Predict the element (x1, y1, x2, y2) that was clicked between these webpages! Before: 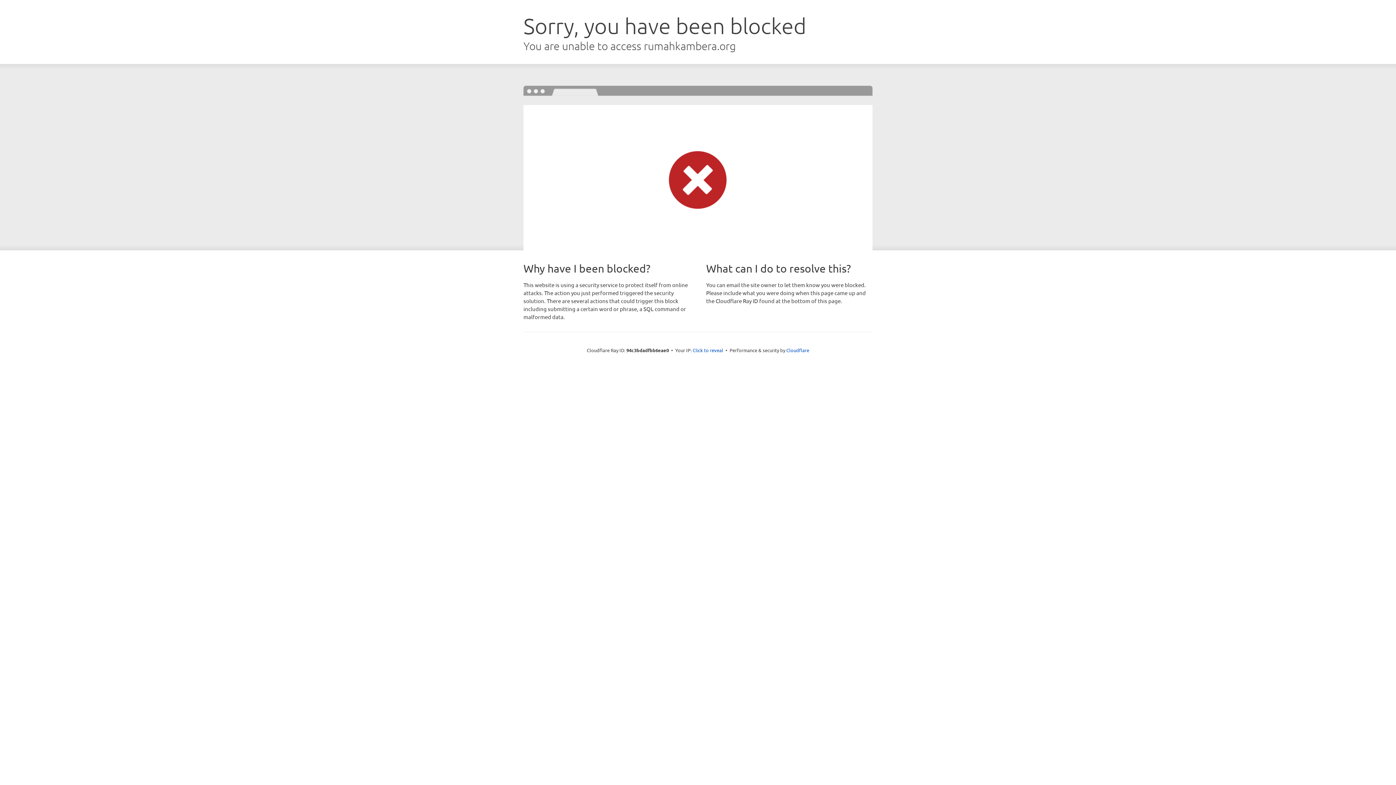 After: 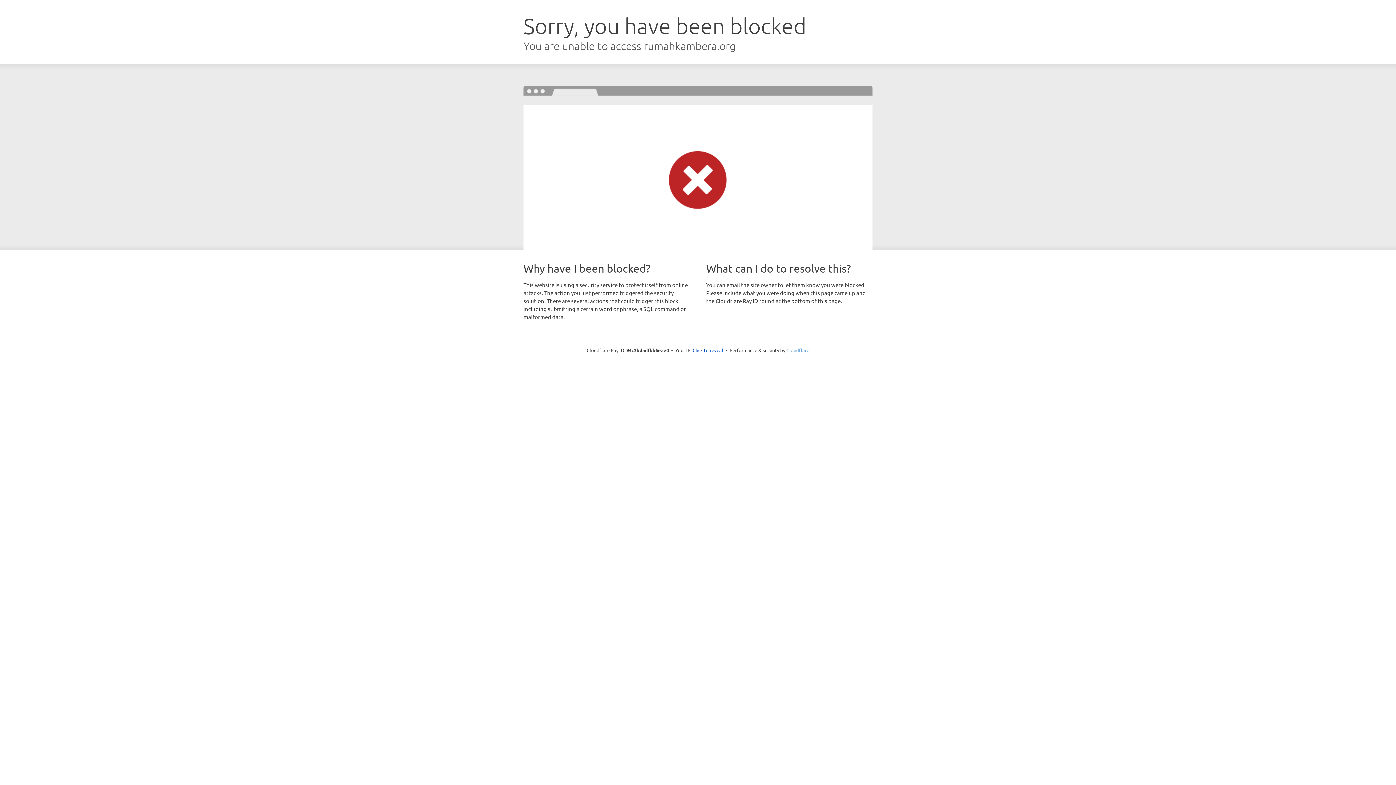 Action: label: Cloudflare bbox: (786, 347, 809, 353)